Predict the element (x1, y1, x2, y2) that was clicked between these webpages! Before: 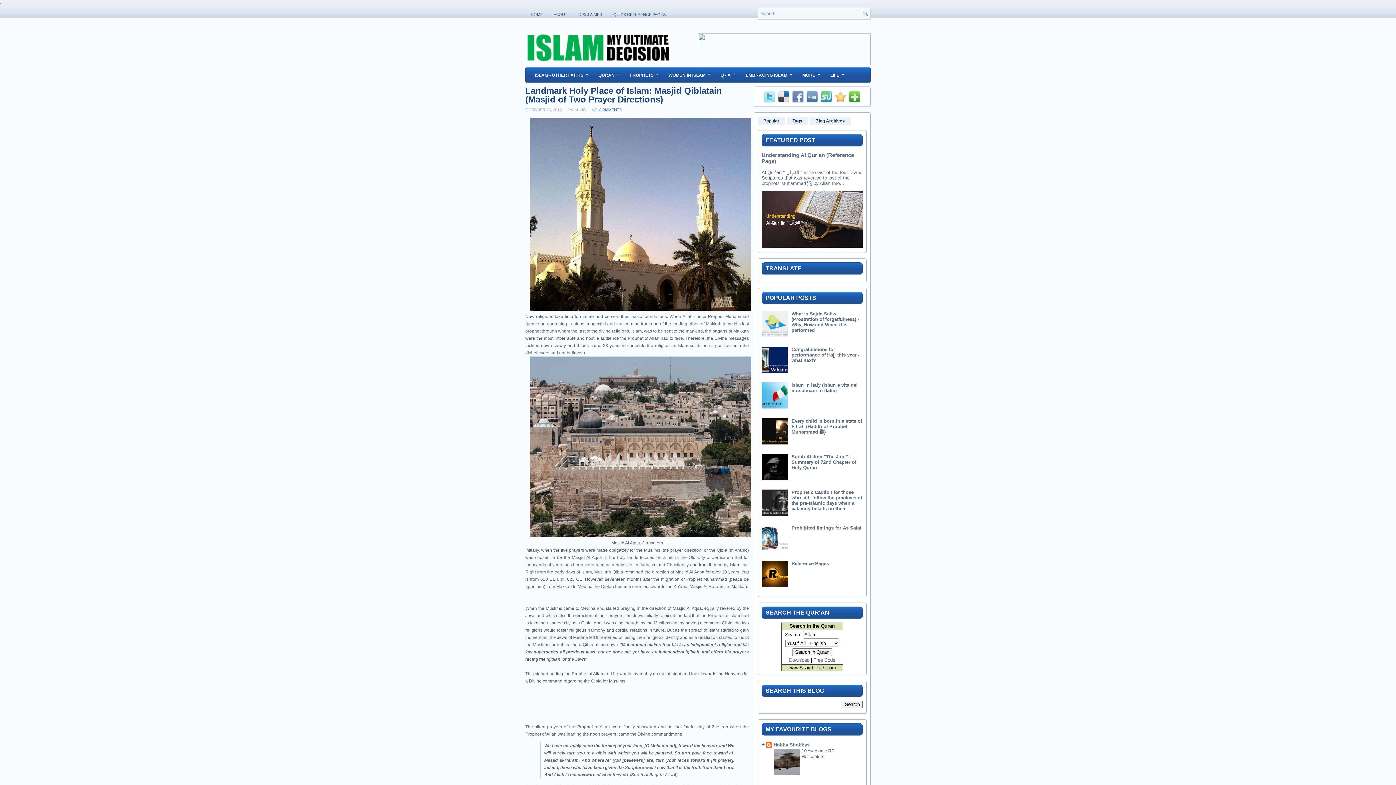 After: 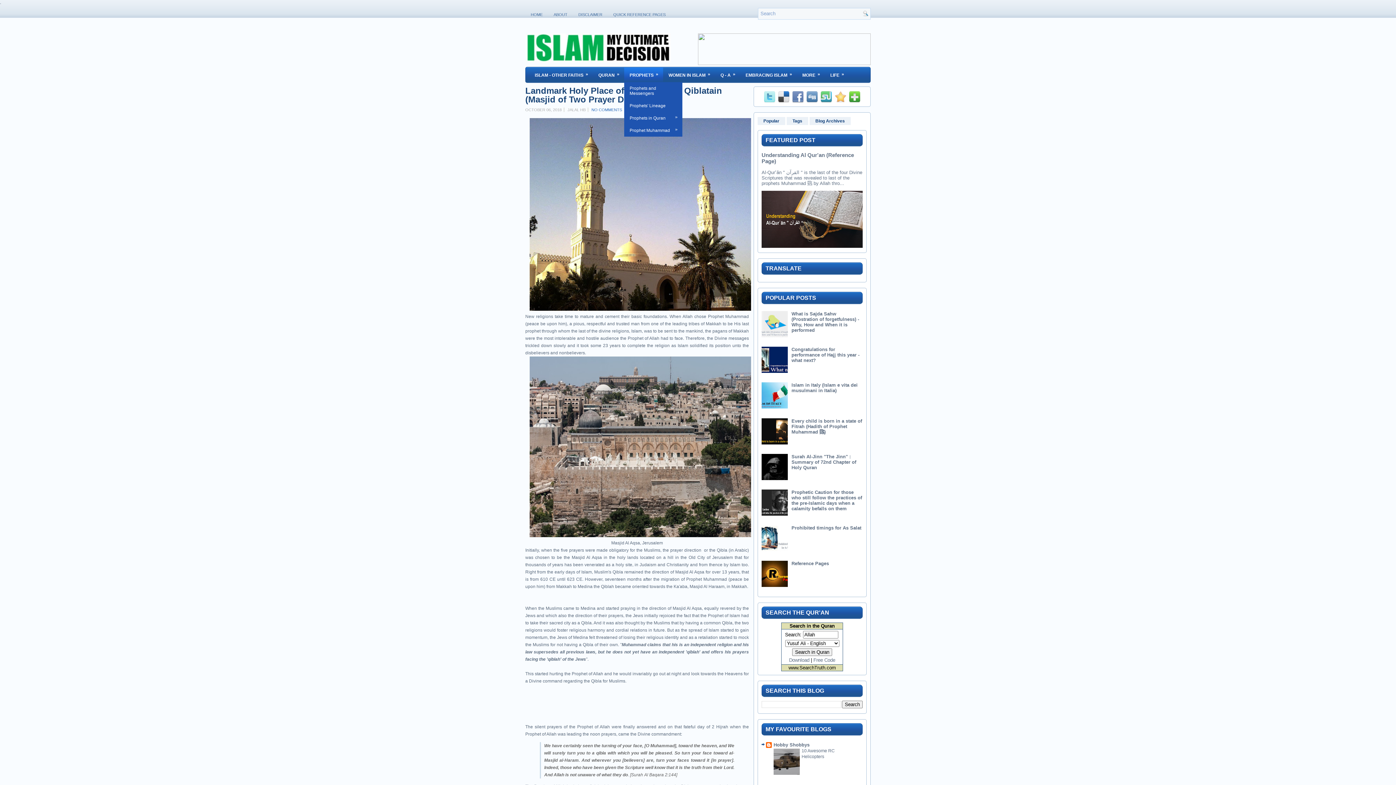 Action: bbox: (624, 67, 663, 82) label: PROPHETS
»